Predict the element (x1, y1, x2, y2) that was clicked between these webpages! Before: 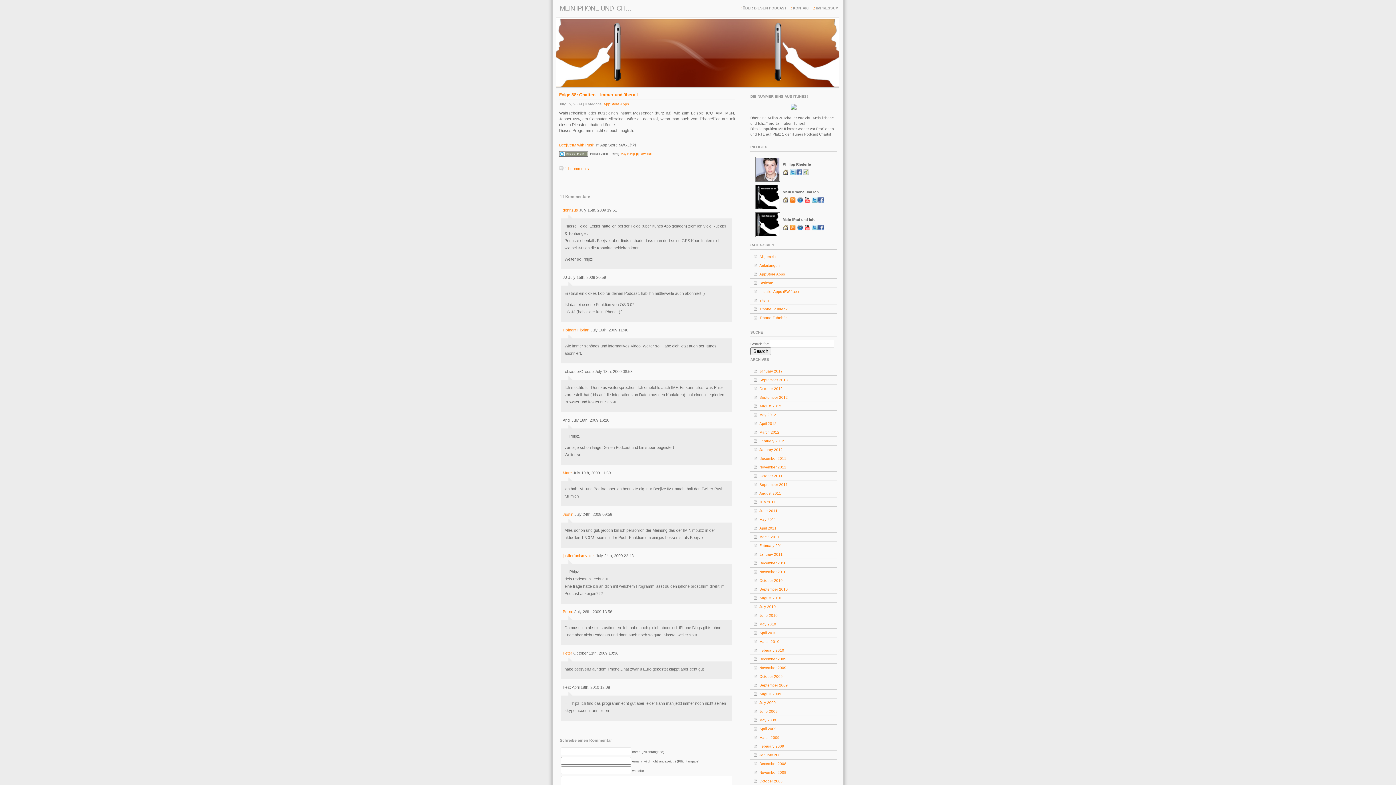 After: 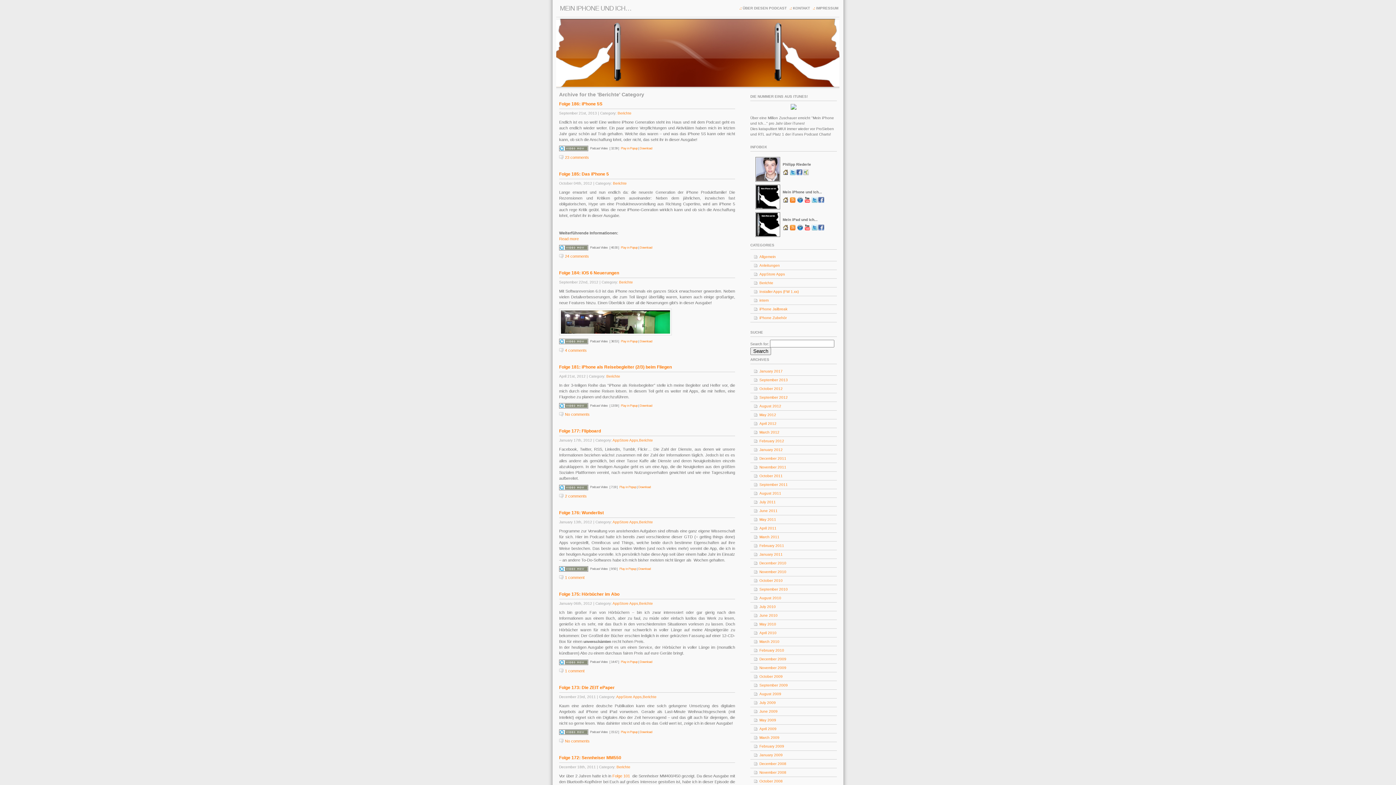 Action: bbox: (750, 278, 837, 287) label: Berichte